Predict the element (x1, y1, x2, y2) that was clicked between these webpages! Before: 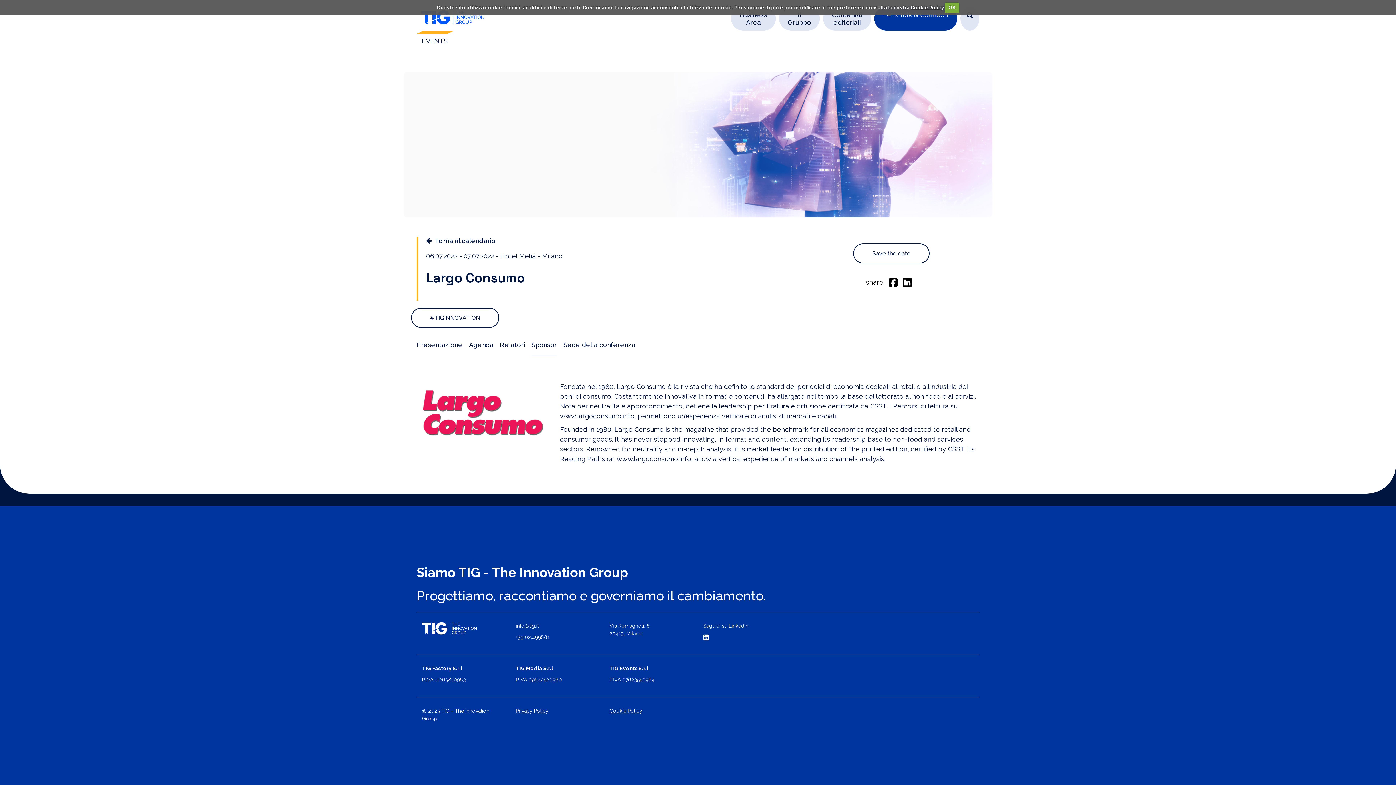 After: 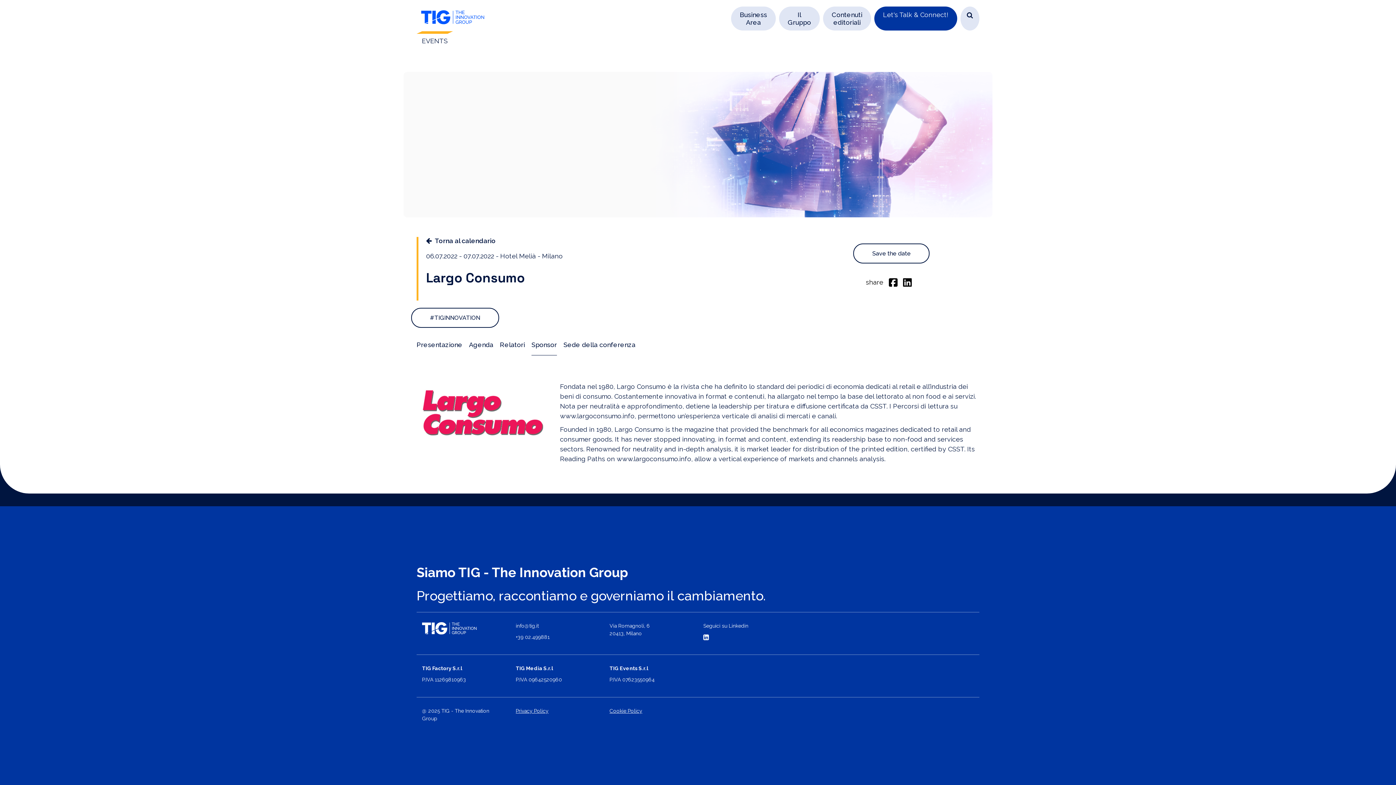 Action: bbox: (874, 6, 957, 30) label: Let's Talk & Connect!